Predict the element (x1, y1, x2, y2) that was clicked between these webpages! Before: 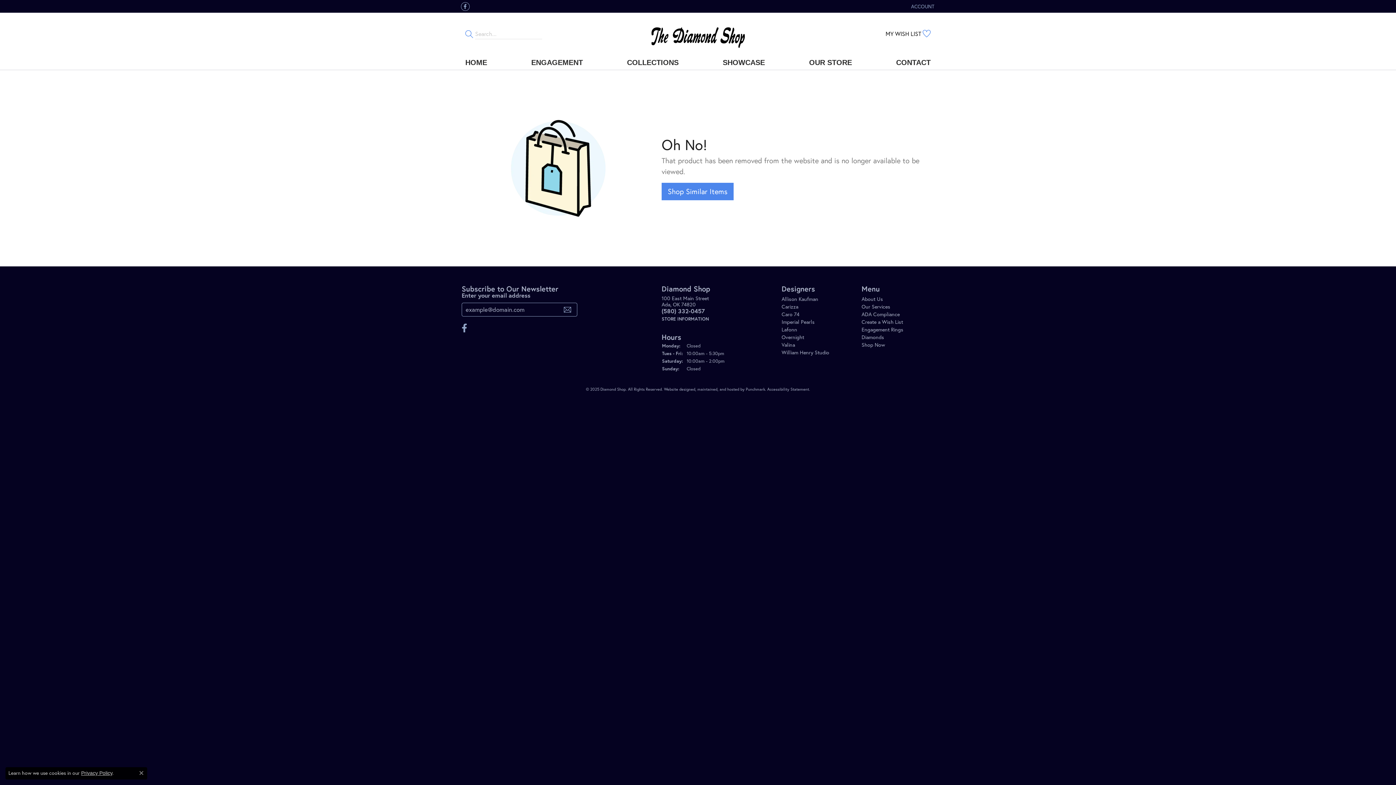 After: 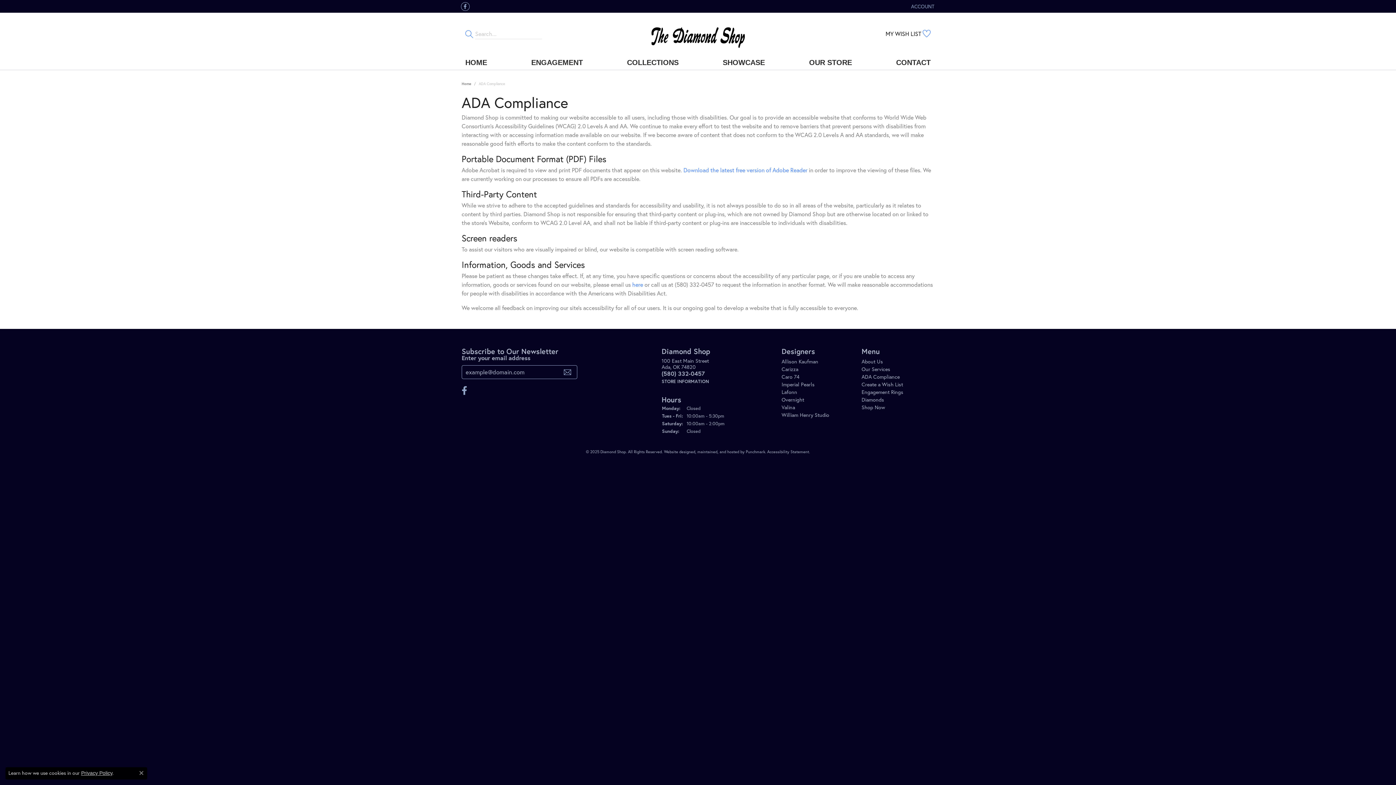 Action: bbox: (767, 386, 809, 391) label: Accessibility Statement